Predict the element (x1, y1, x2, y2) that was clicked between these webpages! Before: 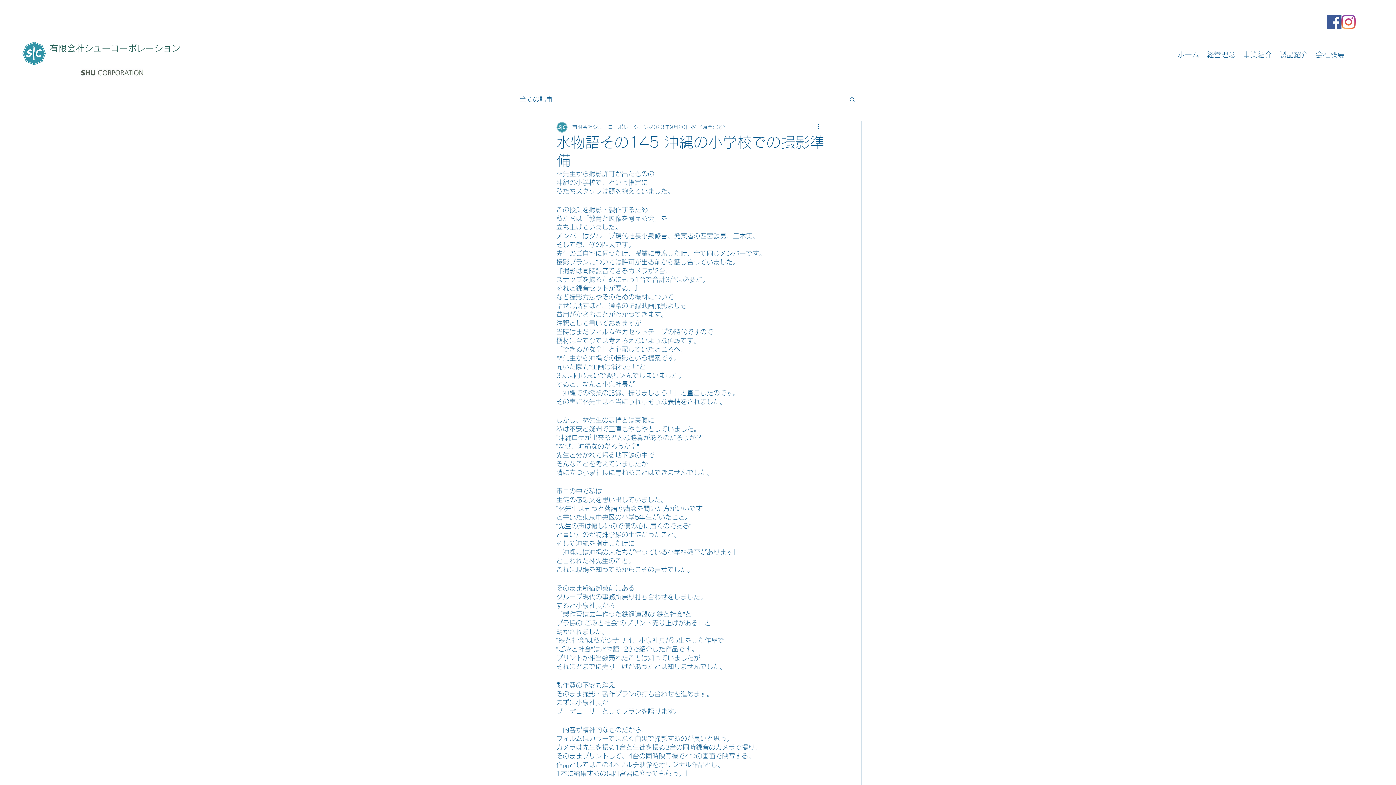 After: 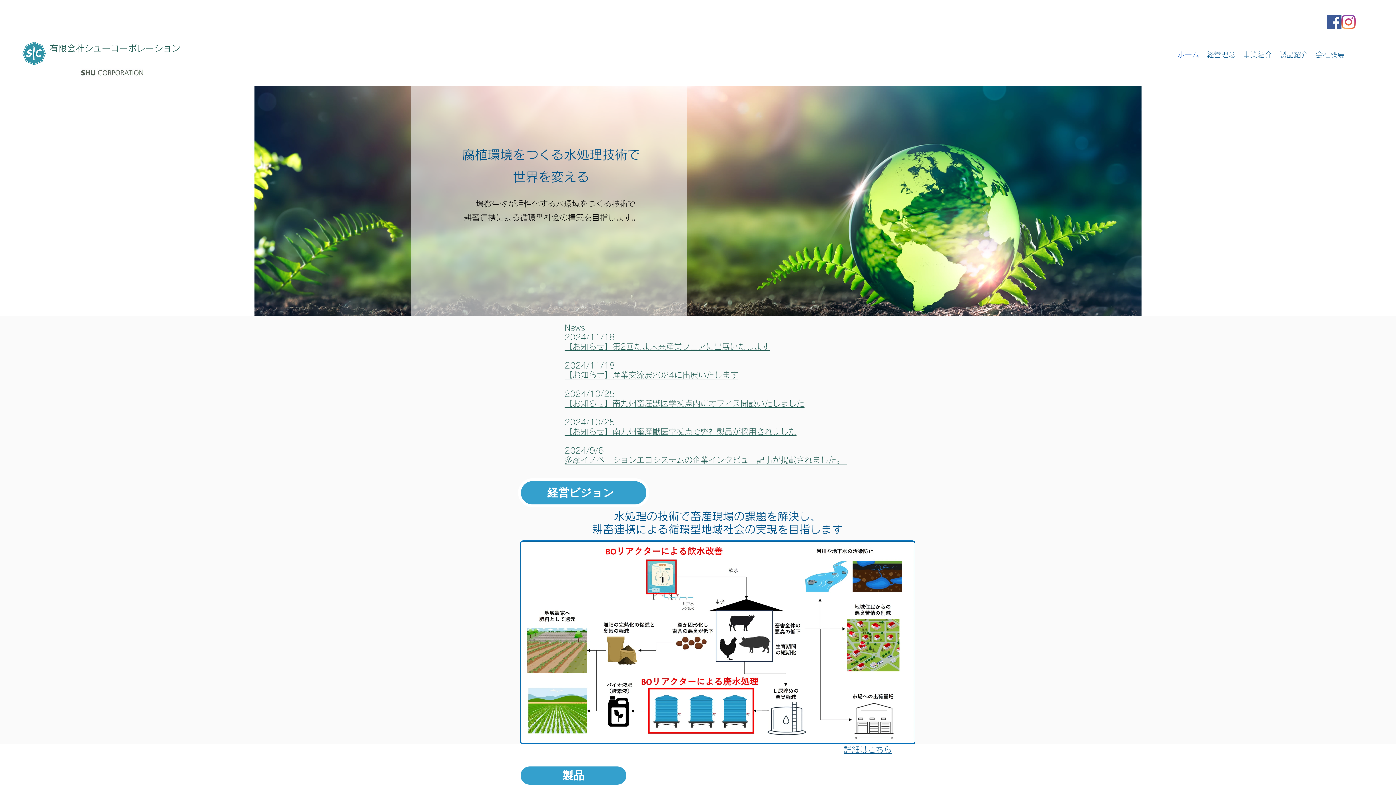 Action: bbox: (49, 44, 180, 52) label: 有限会社シューコーポレーション​